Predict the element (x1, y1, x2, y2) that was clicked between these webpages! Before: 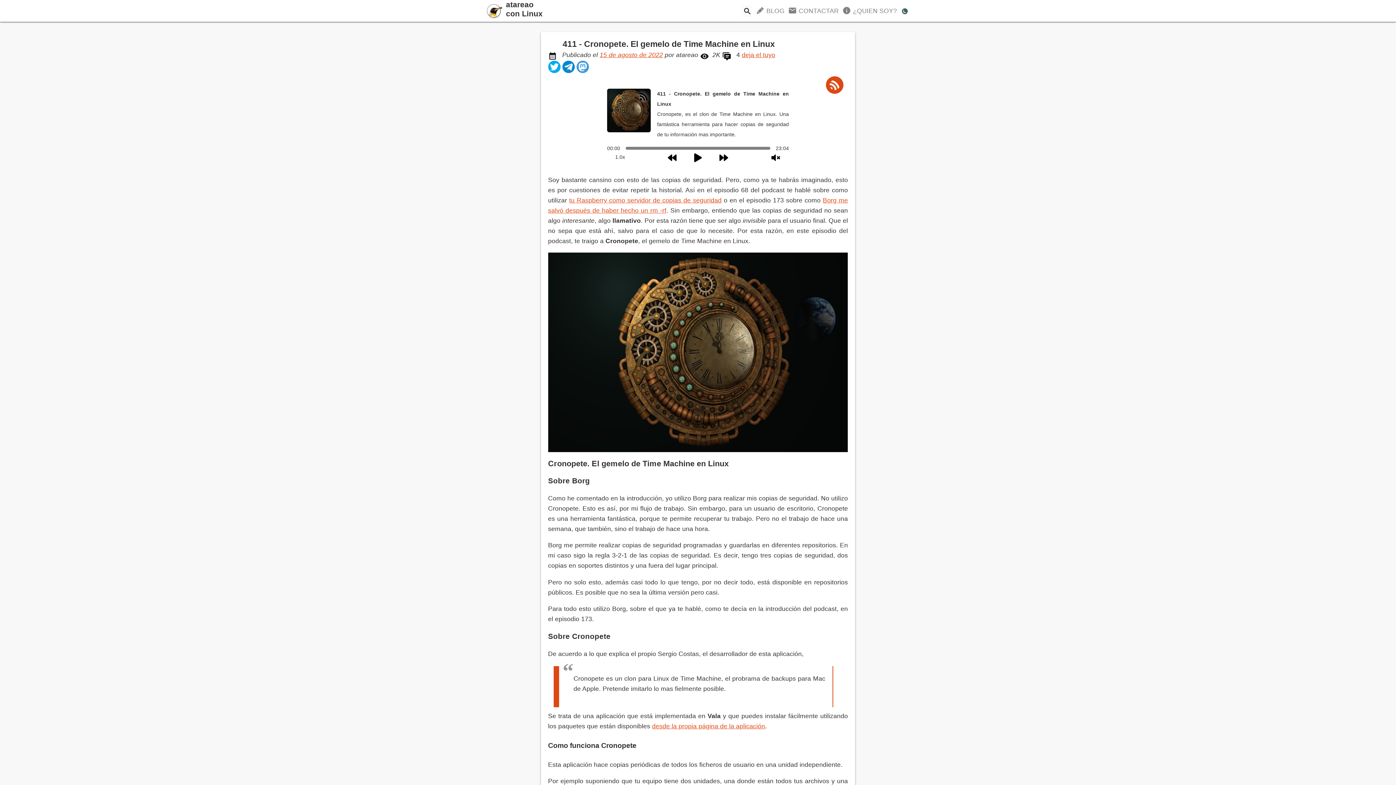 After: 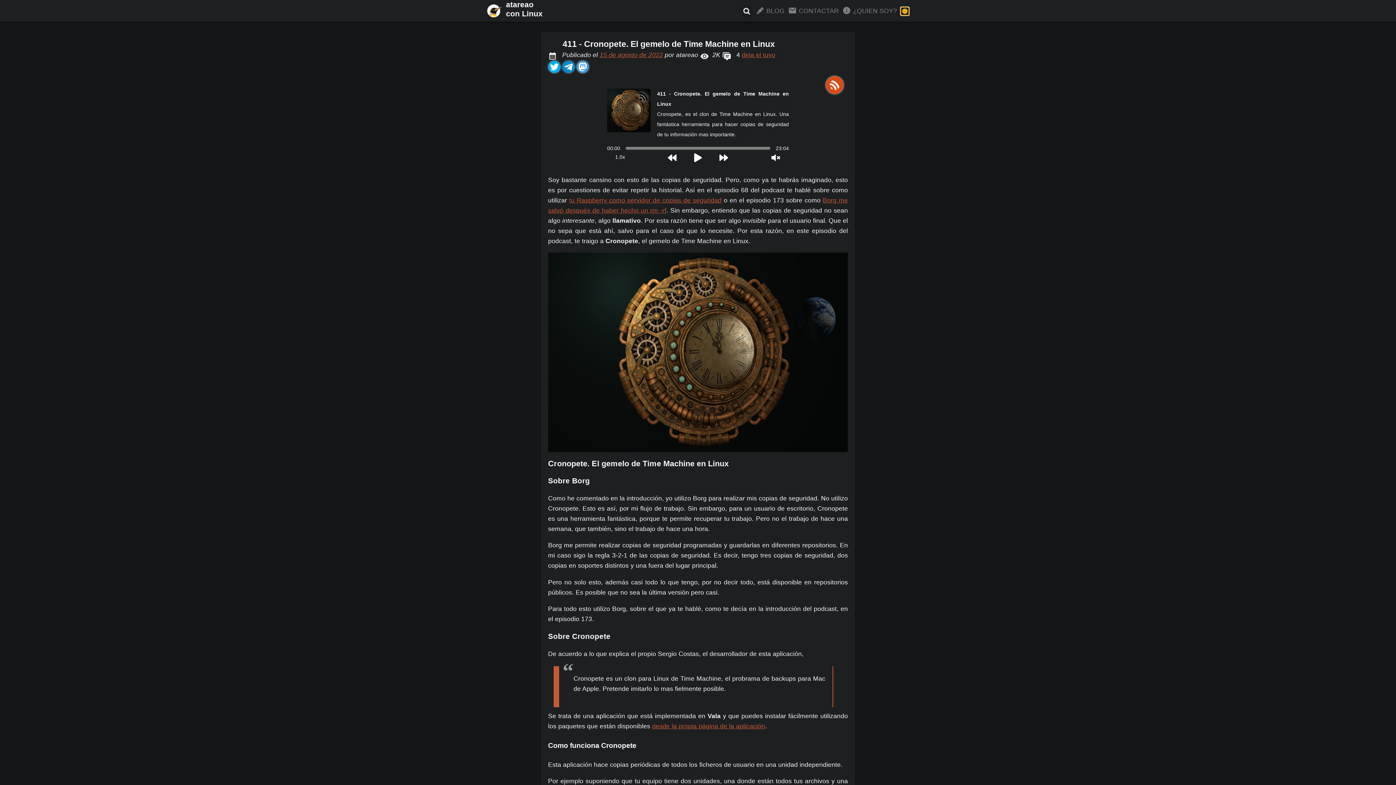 Action: bbox: (900, 6, 909, 15) label: light